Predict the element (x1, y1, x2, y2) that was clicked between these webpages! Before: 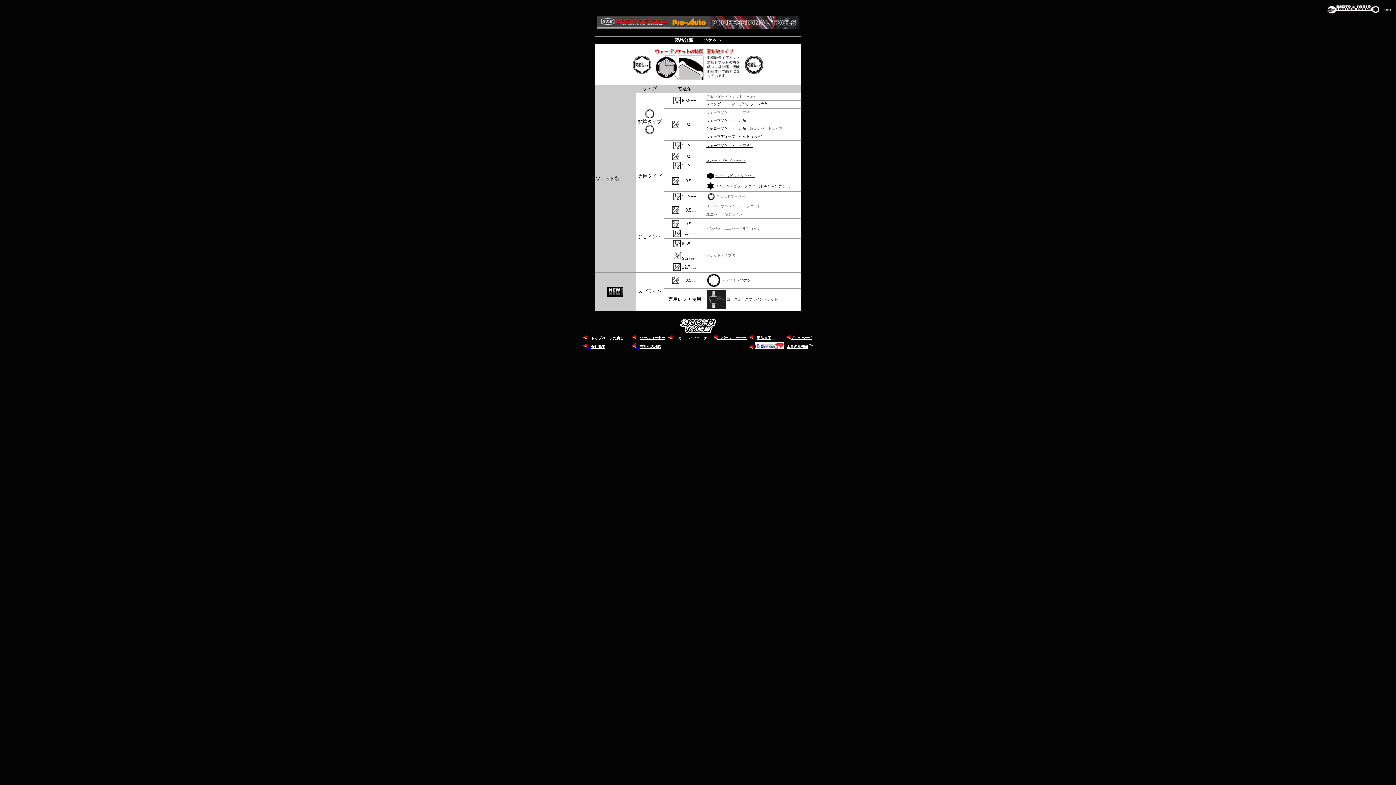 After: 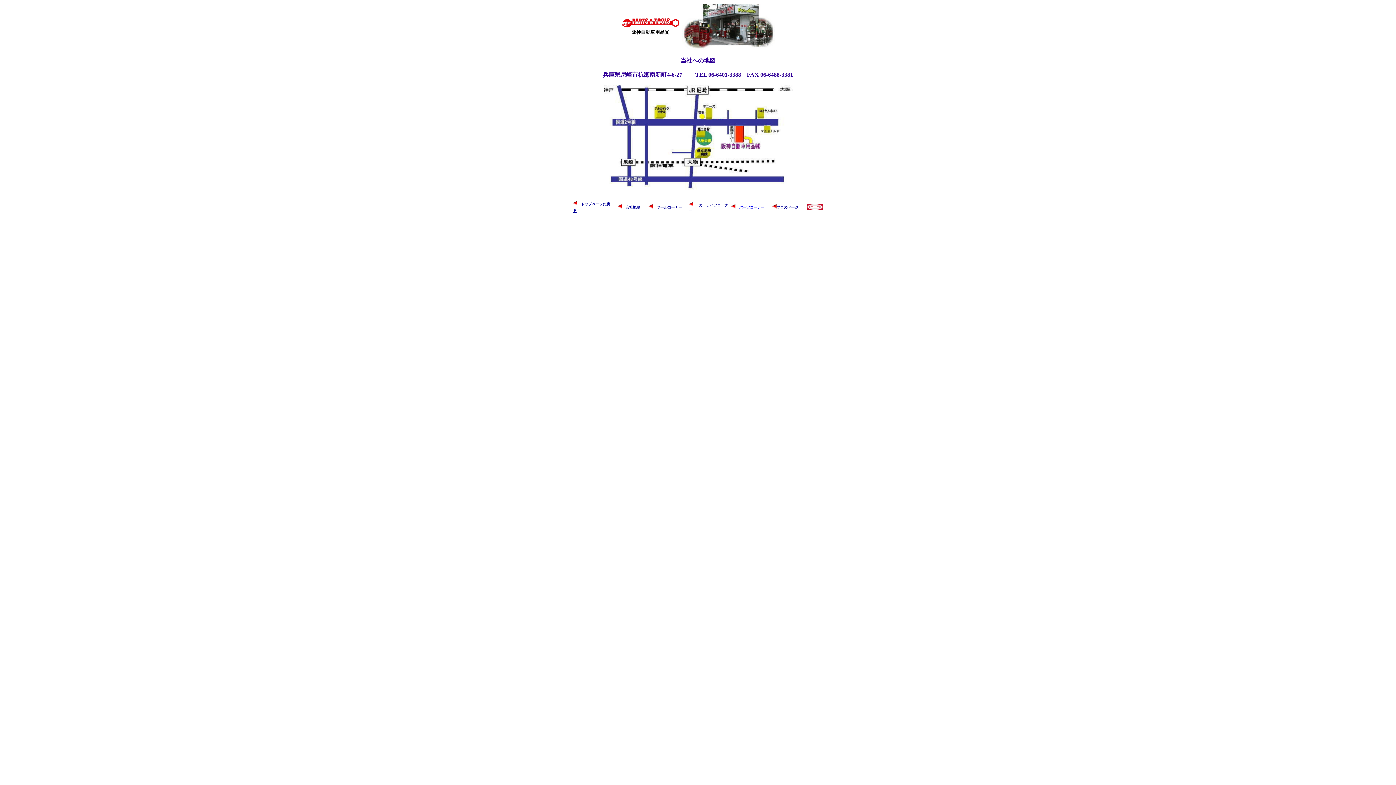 Action: label: 　当社への地図 bbox: (631, 343, 661, 349)